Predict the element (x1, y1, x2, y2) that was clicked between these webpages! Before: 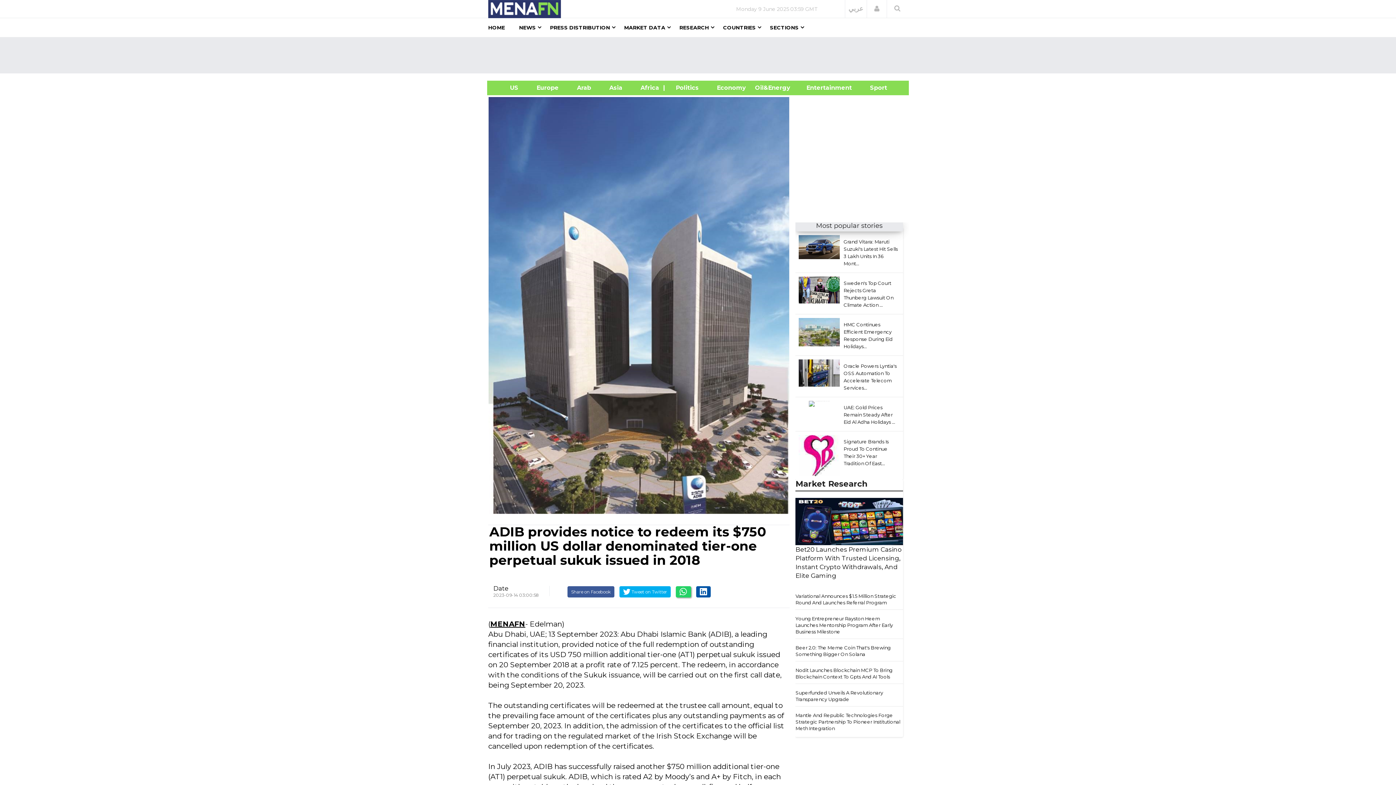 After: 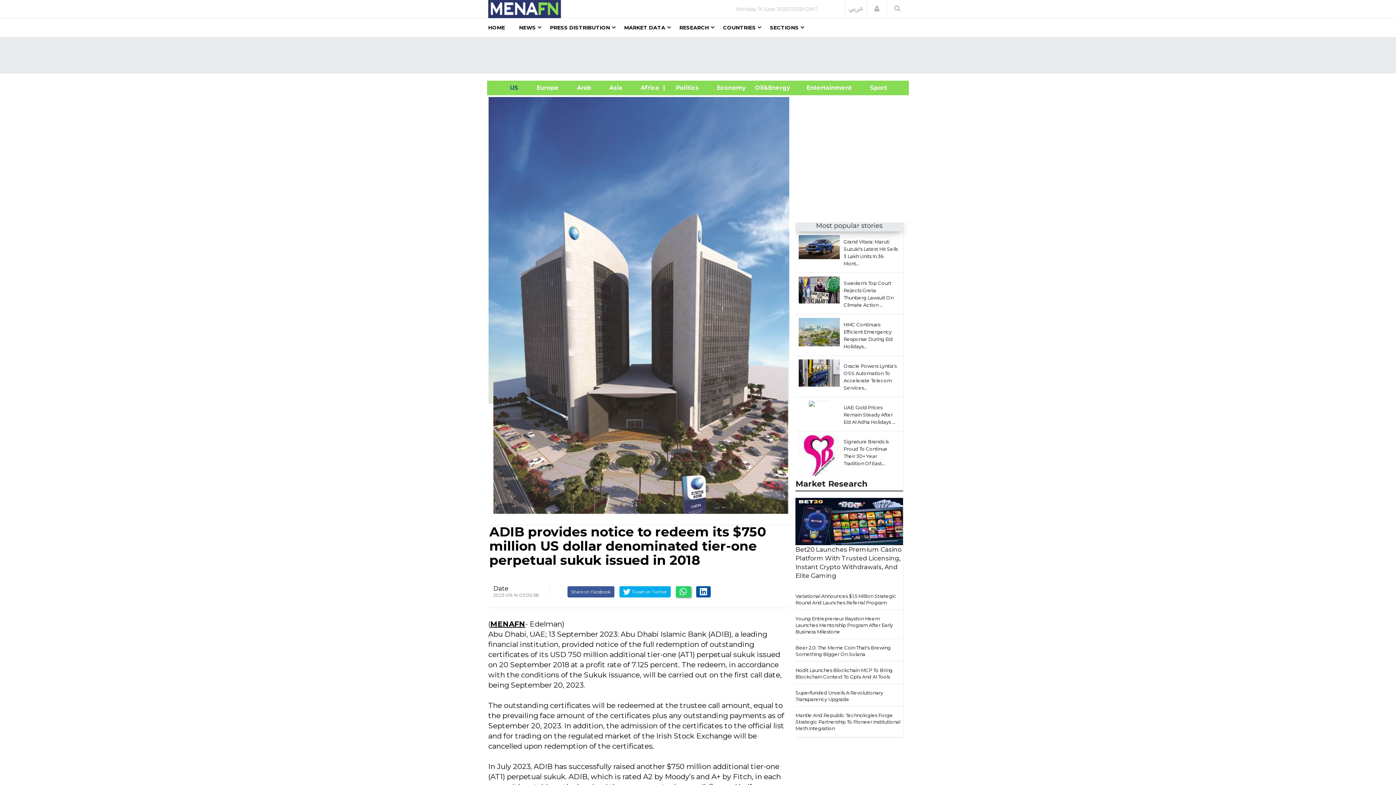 Action: label:                US      bbox: (482, 84, 527, 91)